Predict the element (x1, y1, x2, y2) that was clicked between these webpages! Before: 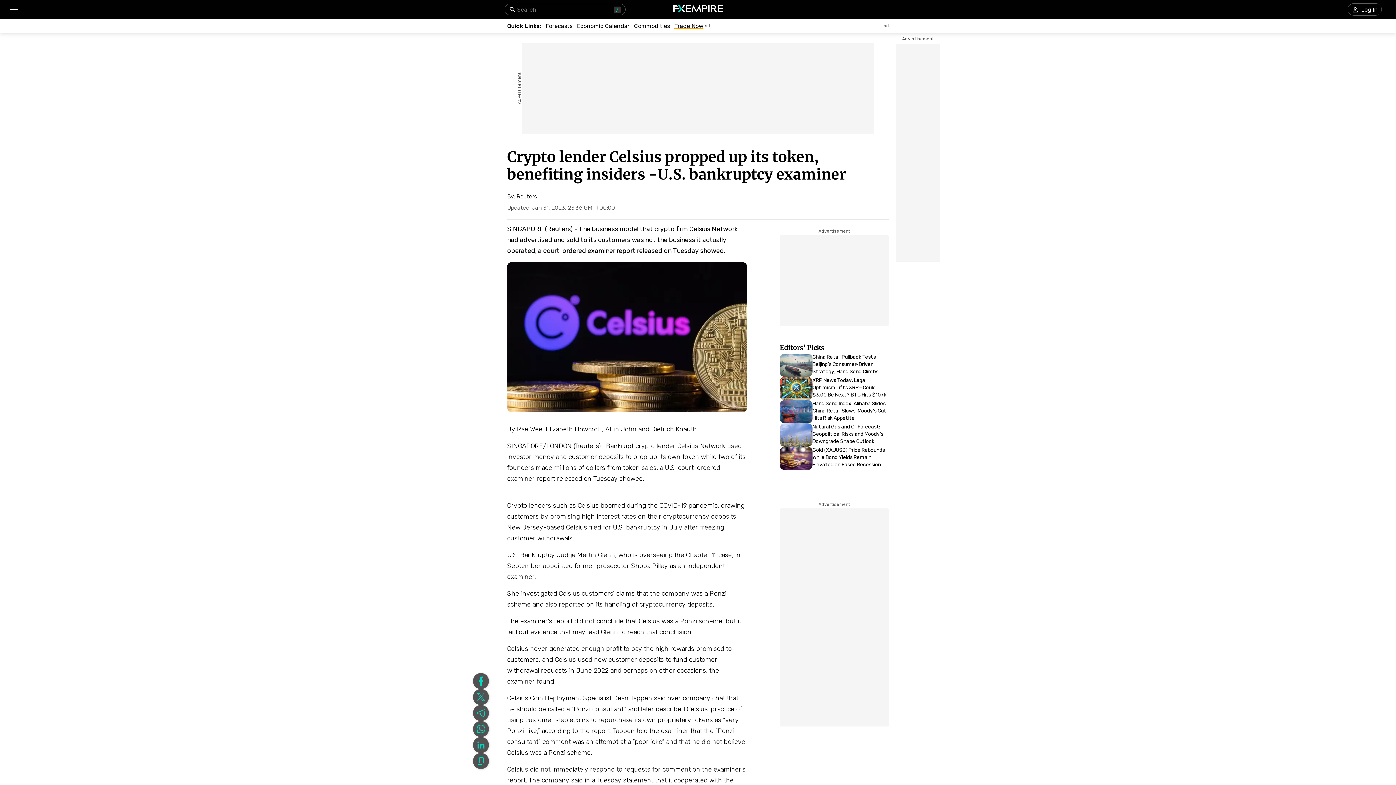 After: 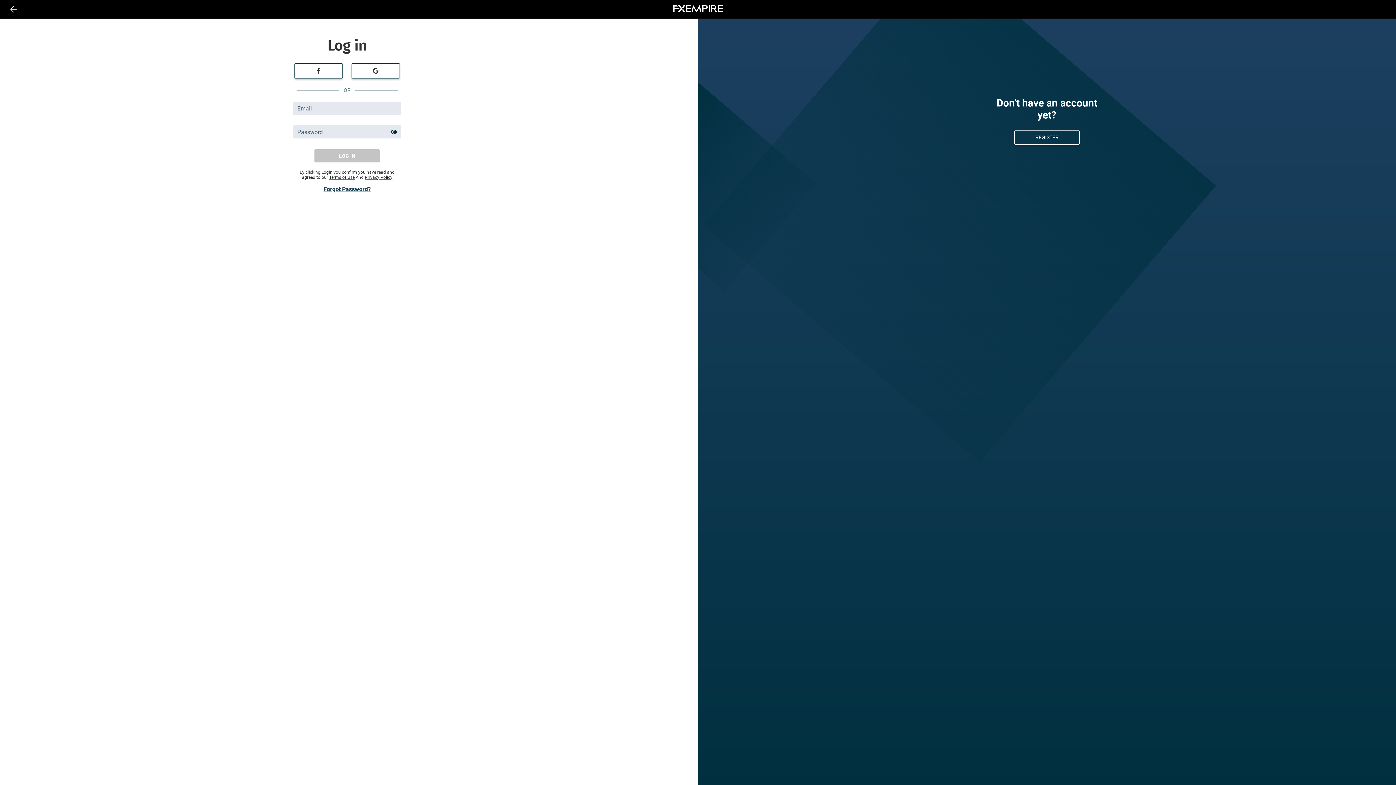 Action: bbox: (1347, 3, 1382, 15) label: Link to /login